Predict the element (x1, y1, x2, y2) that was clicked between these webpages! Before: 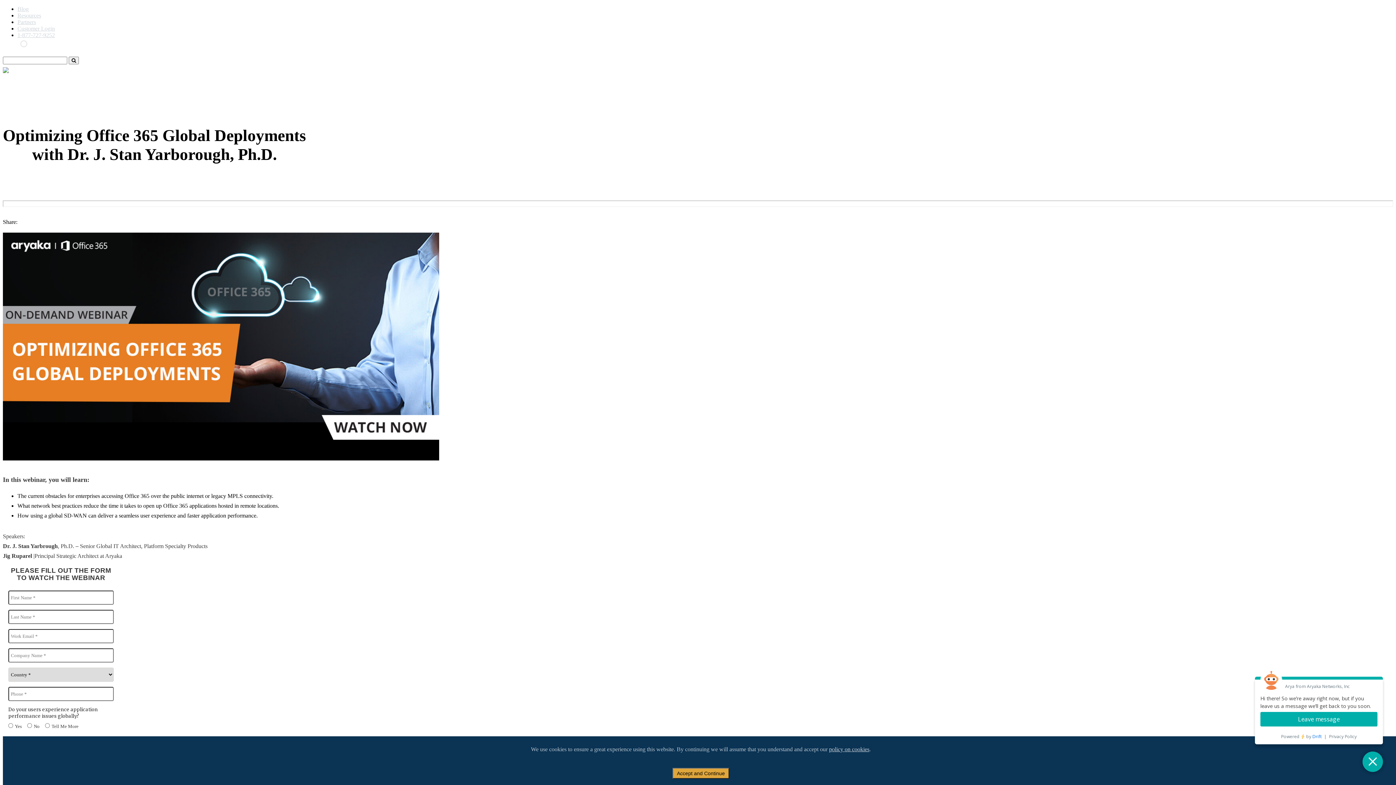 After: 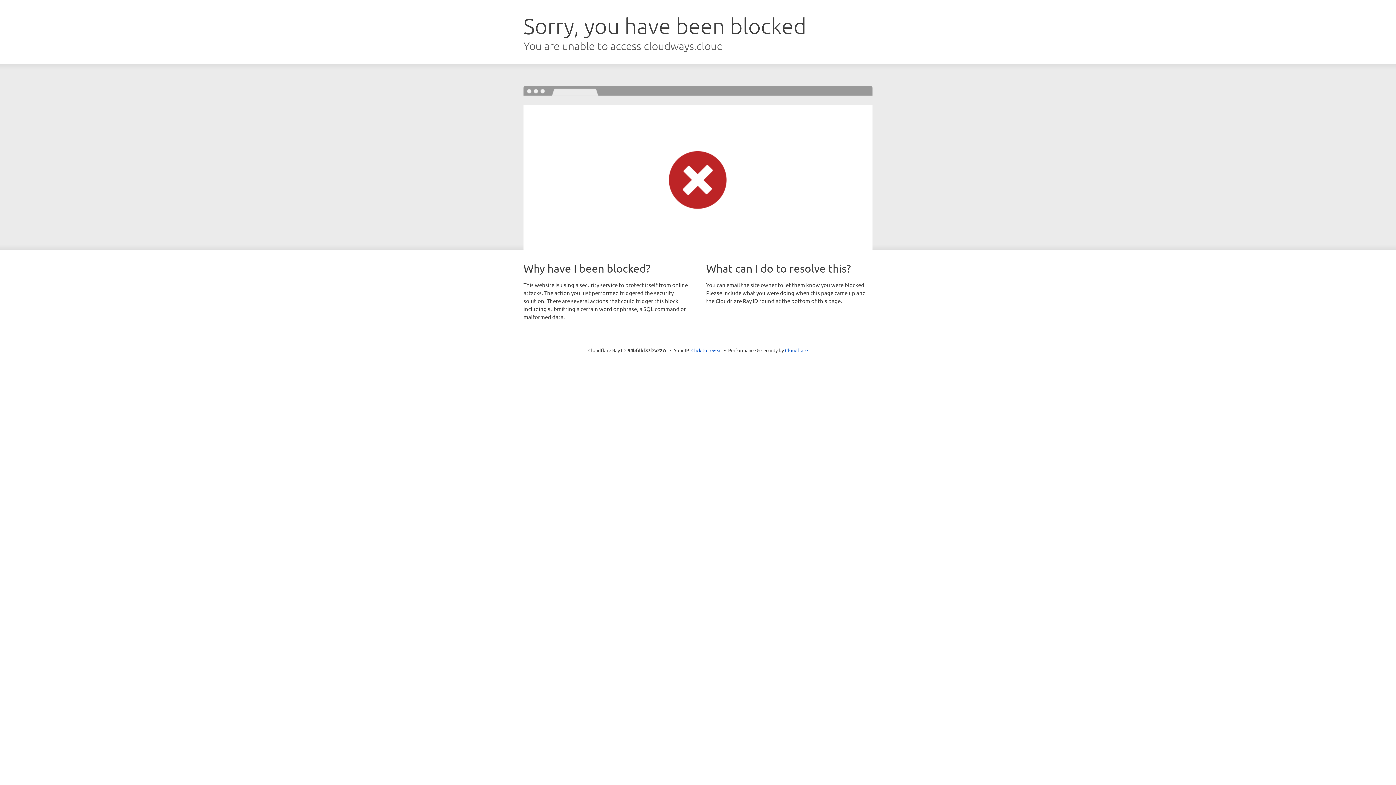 Action: bbox: (17, 63, 1393, 78) label: CONTACT US